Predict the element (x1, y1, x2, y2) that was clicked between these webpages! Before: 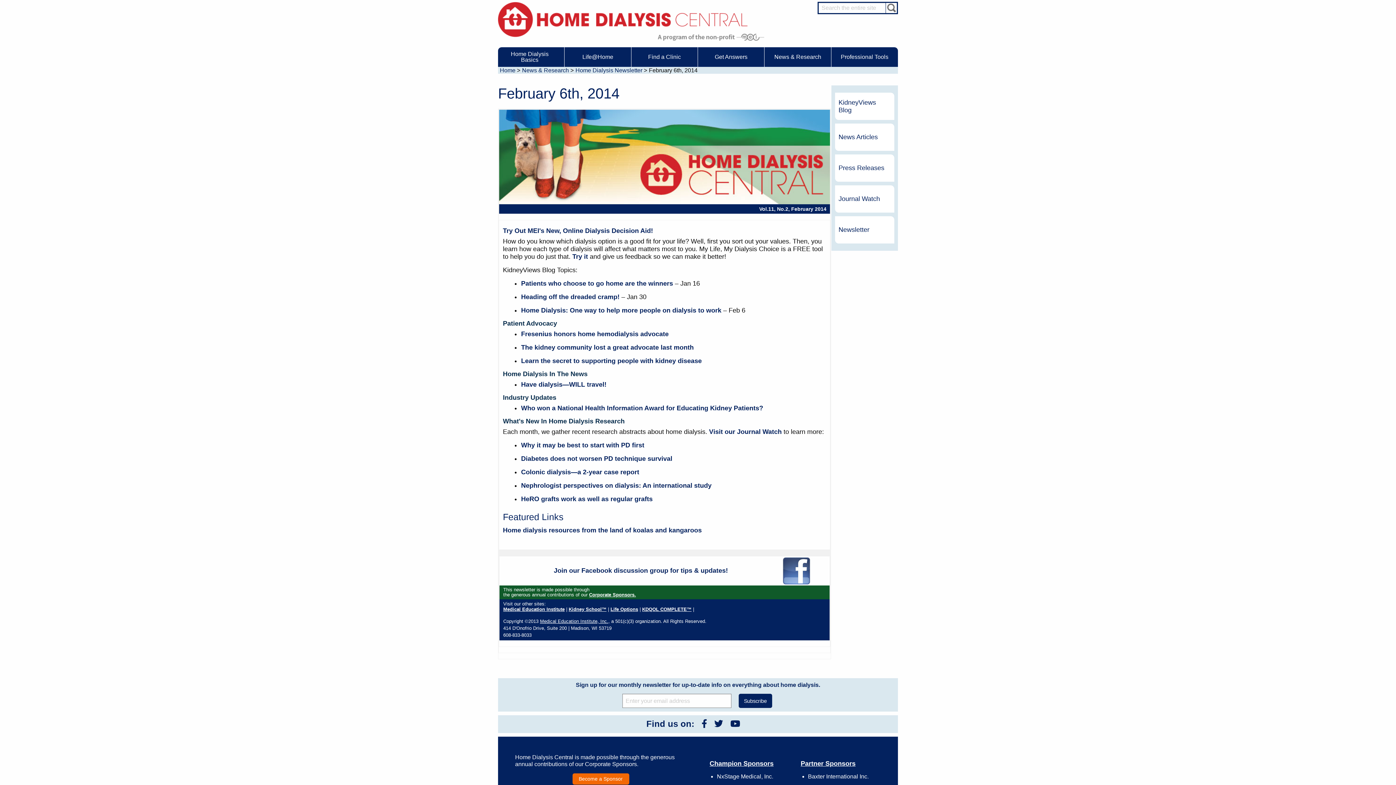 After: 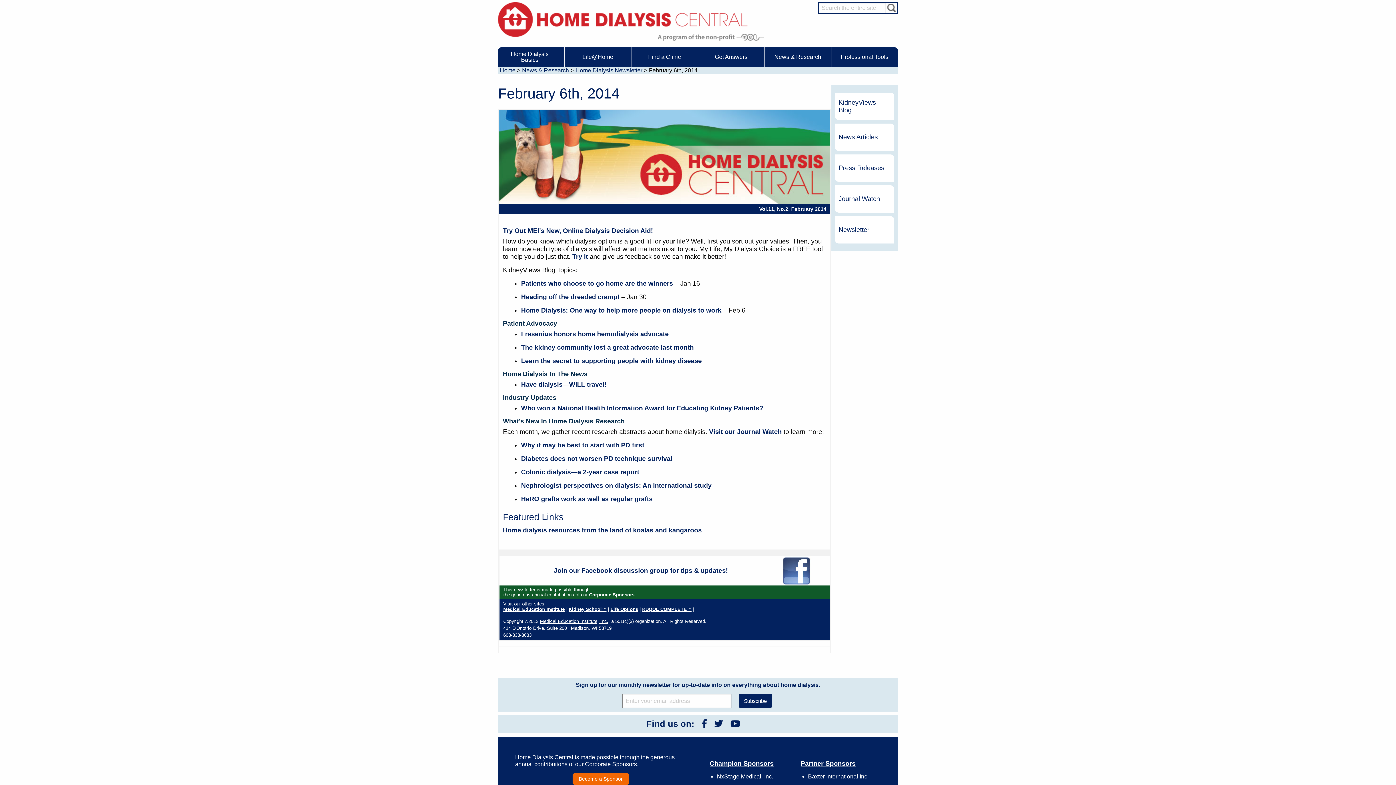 Action: bbox: (568, 607, 606, 612) label: Kidney School™